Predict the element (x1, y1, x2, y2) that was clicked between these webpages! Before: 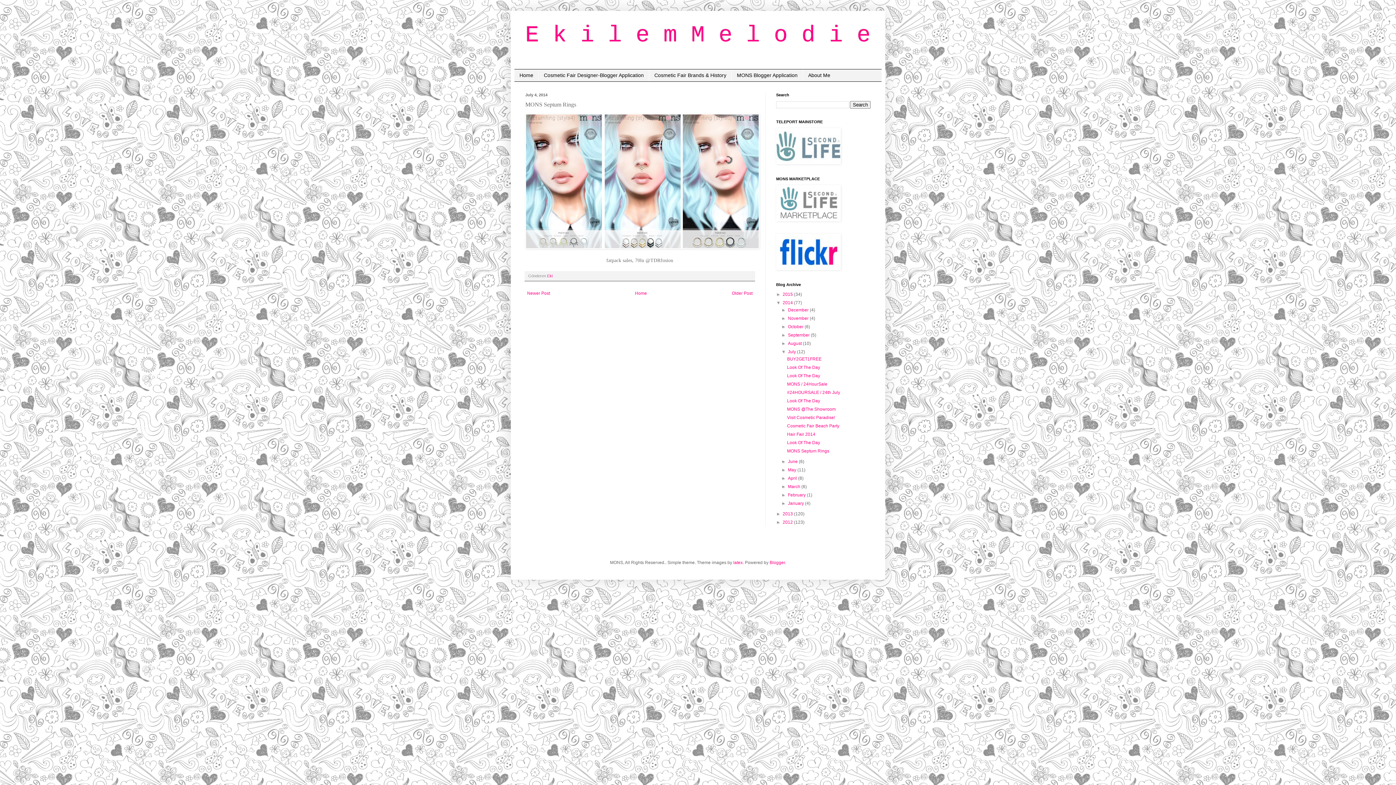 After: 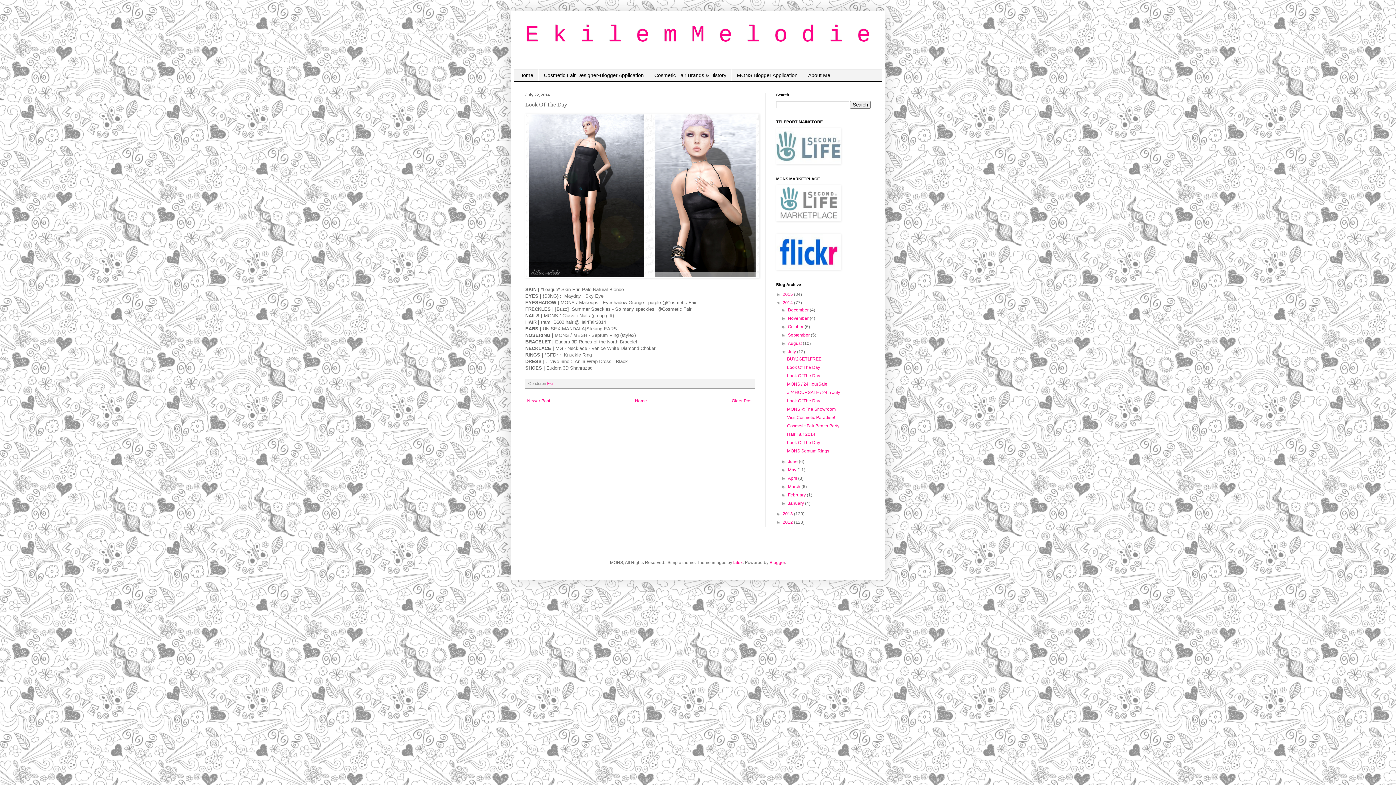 Action: bbox: (787, 398, 820, 403) label: Look Of The Day